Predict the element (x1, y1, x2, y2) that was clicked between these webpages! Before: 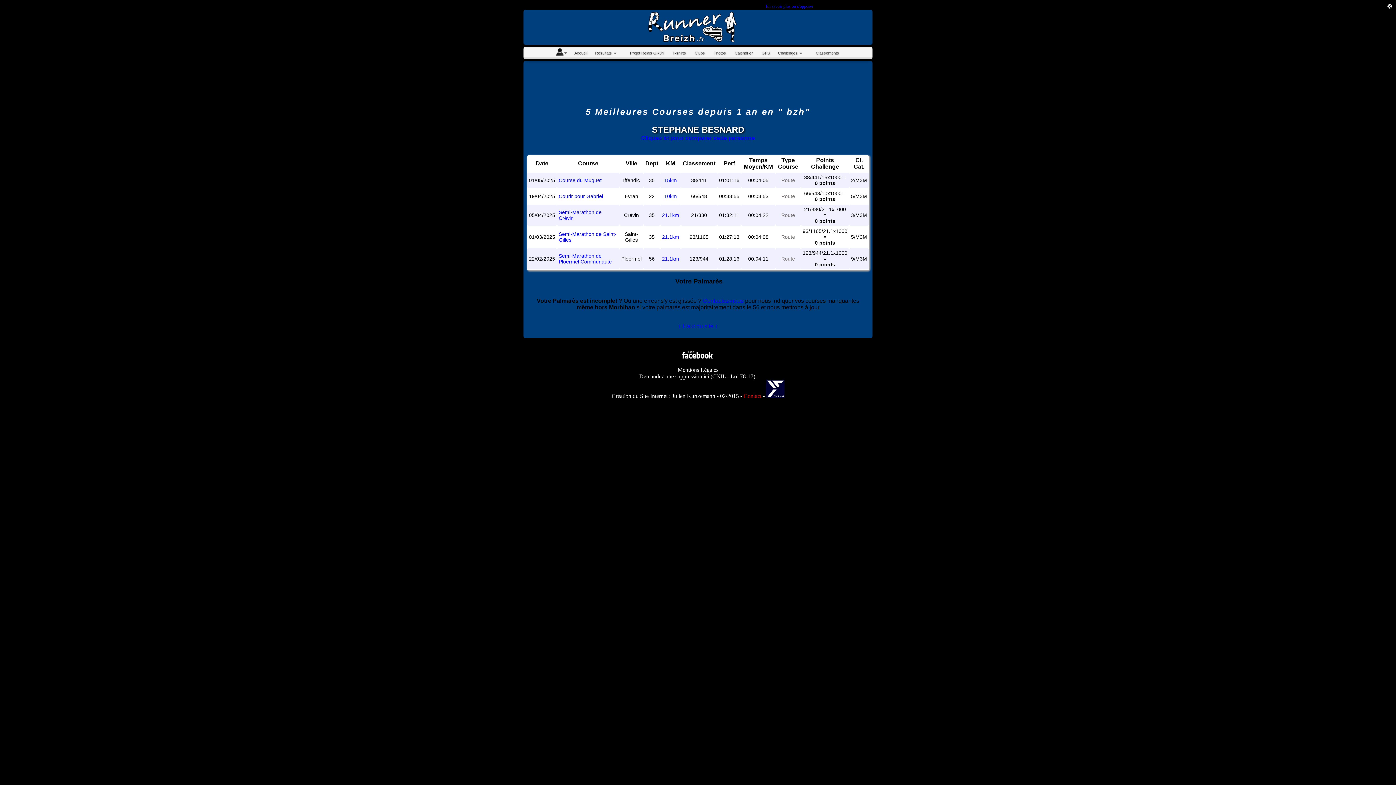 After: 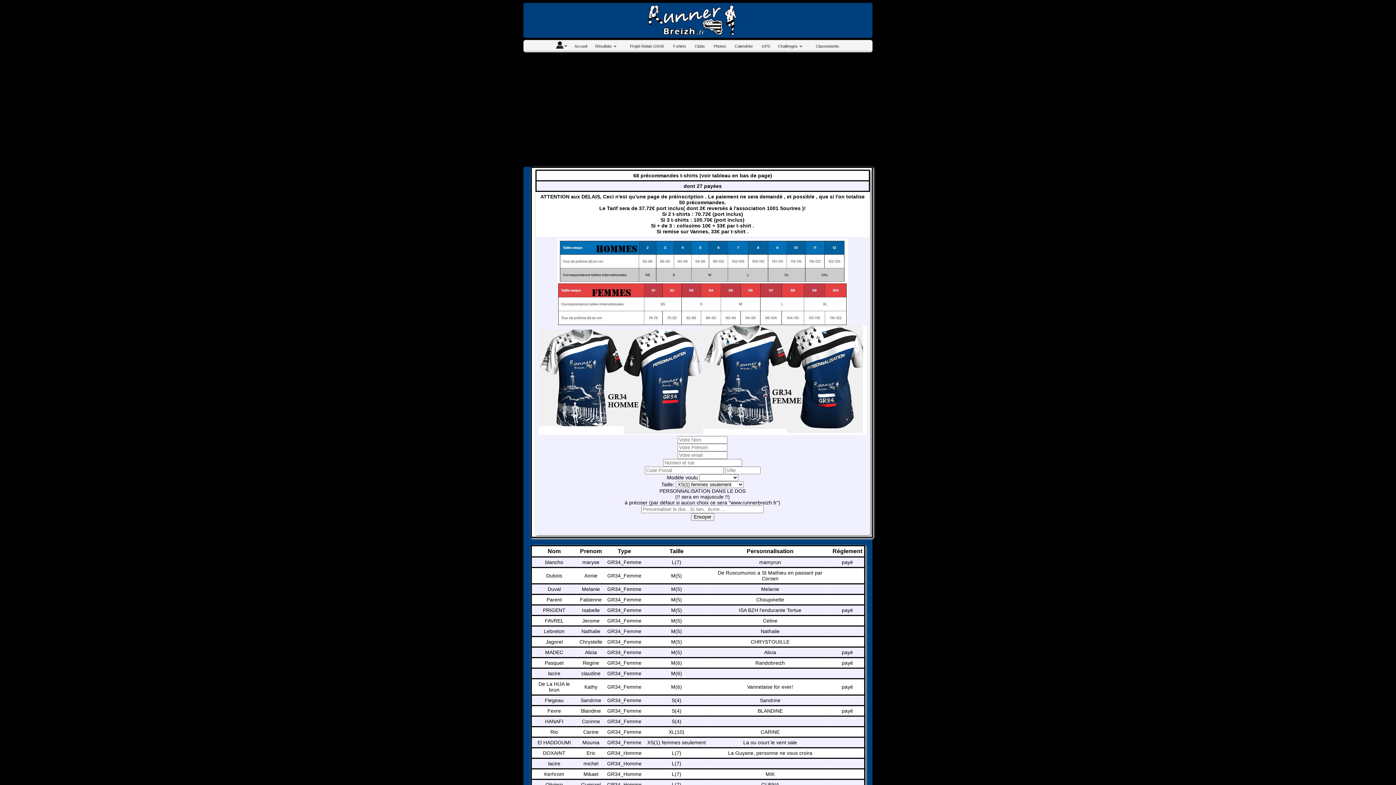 Action: bbox: (669, 46, 689, 59) label: T-shirts